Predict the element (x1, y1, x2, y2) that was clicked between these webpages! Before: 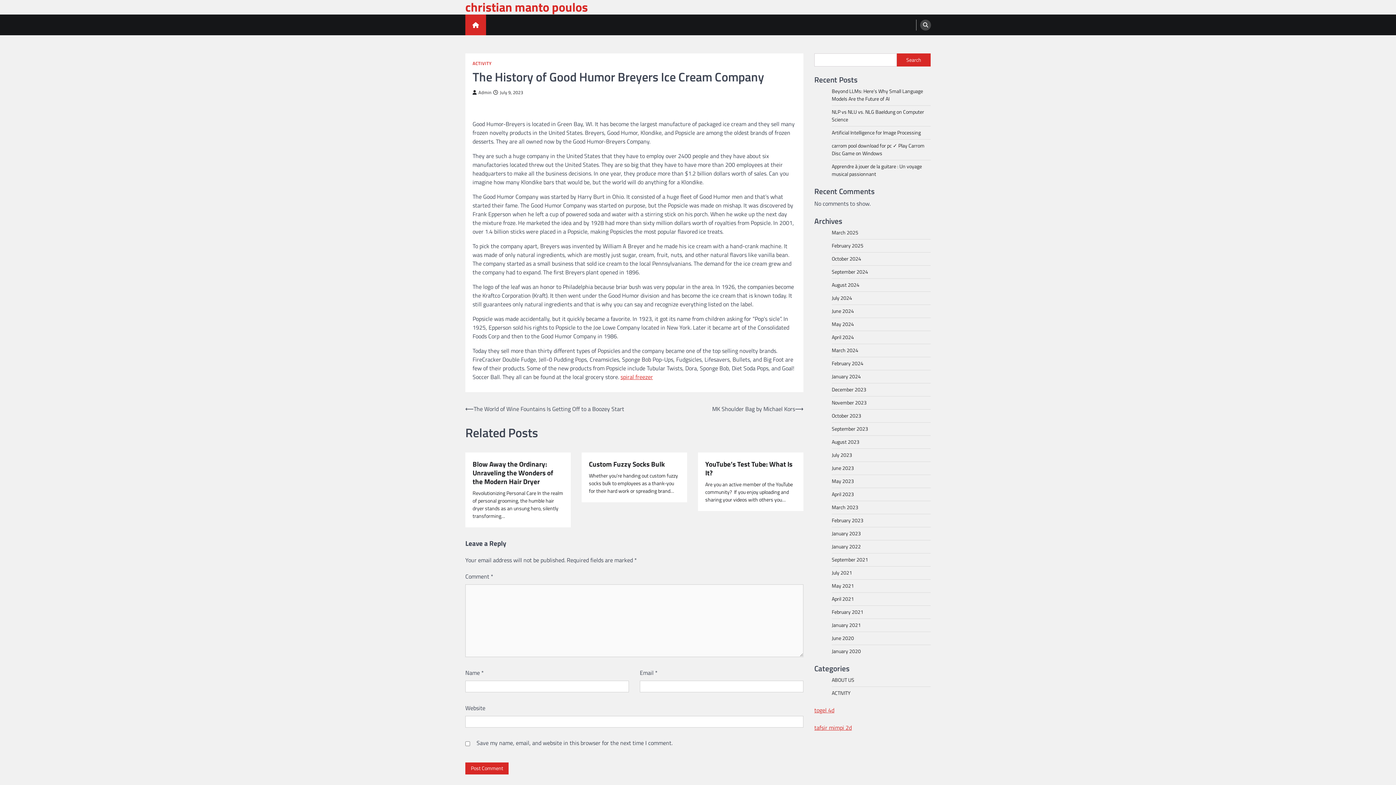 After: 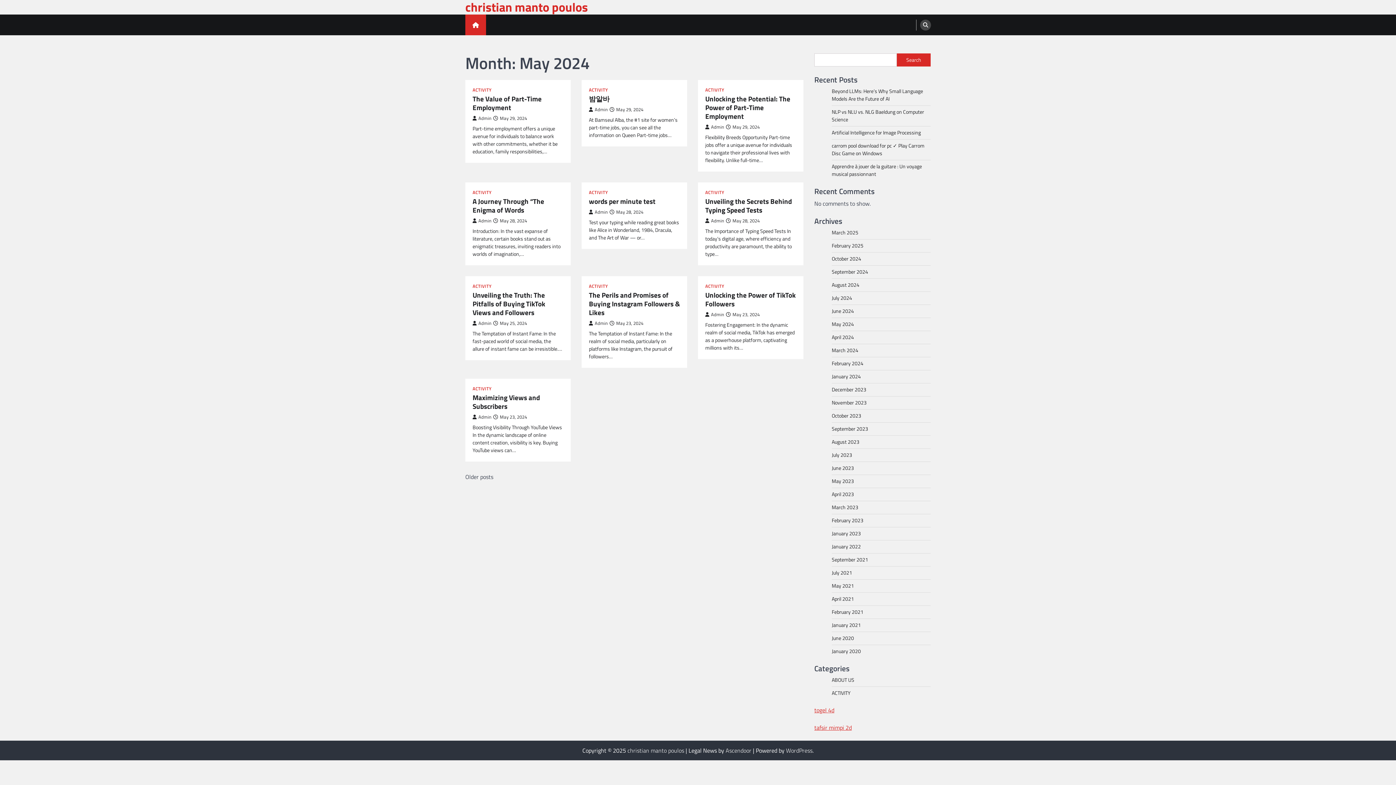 Action: bbox: (832, 320, 854, 328) label: May 2024